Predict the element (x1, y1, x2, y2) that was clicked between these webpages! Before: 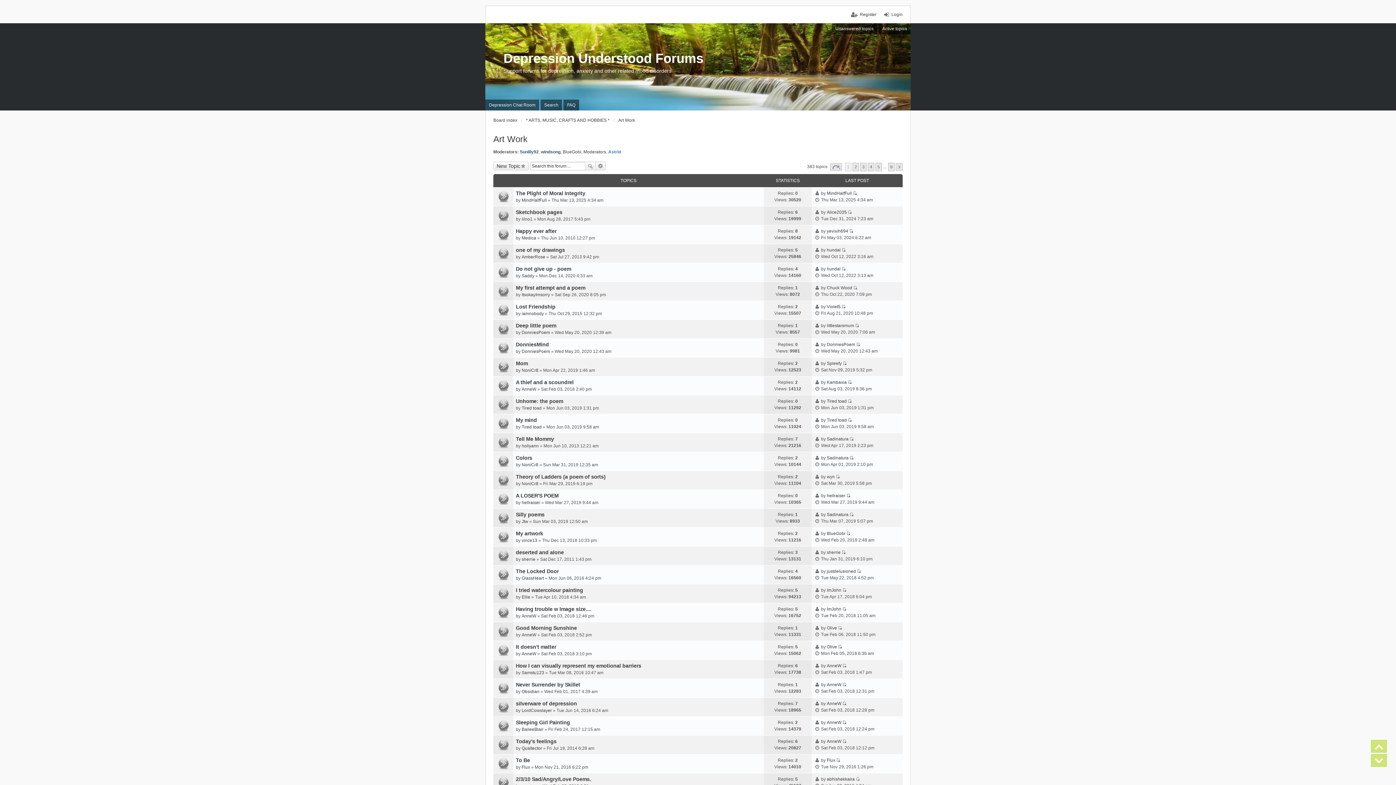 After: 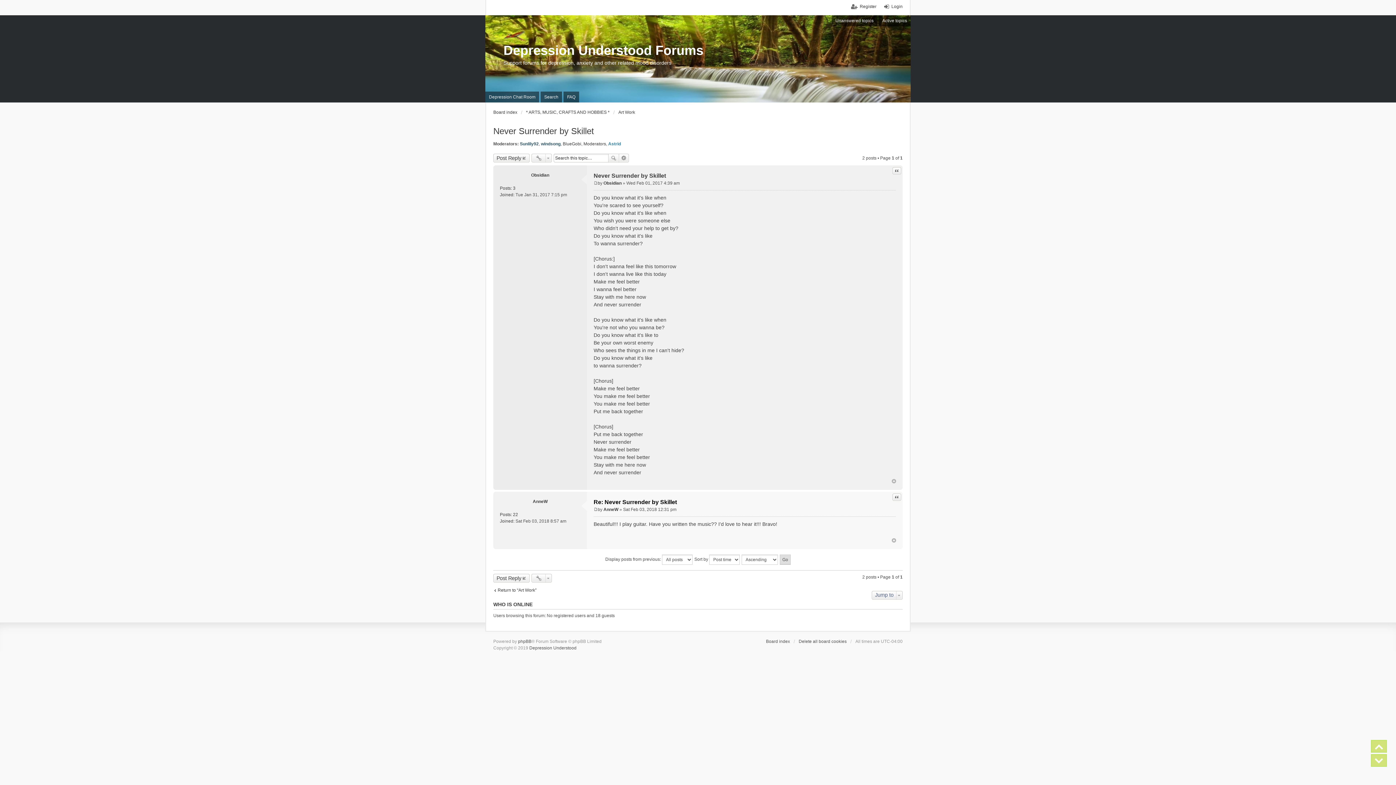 Action: bbox: (842, 682, 846, 687) label: View the latest post